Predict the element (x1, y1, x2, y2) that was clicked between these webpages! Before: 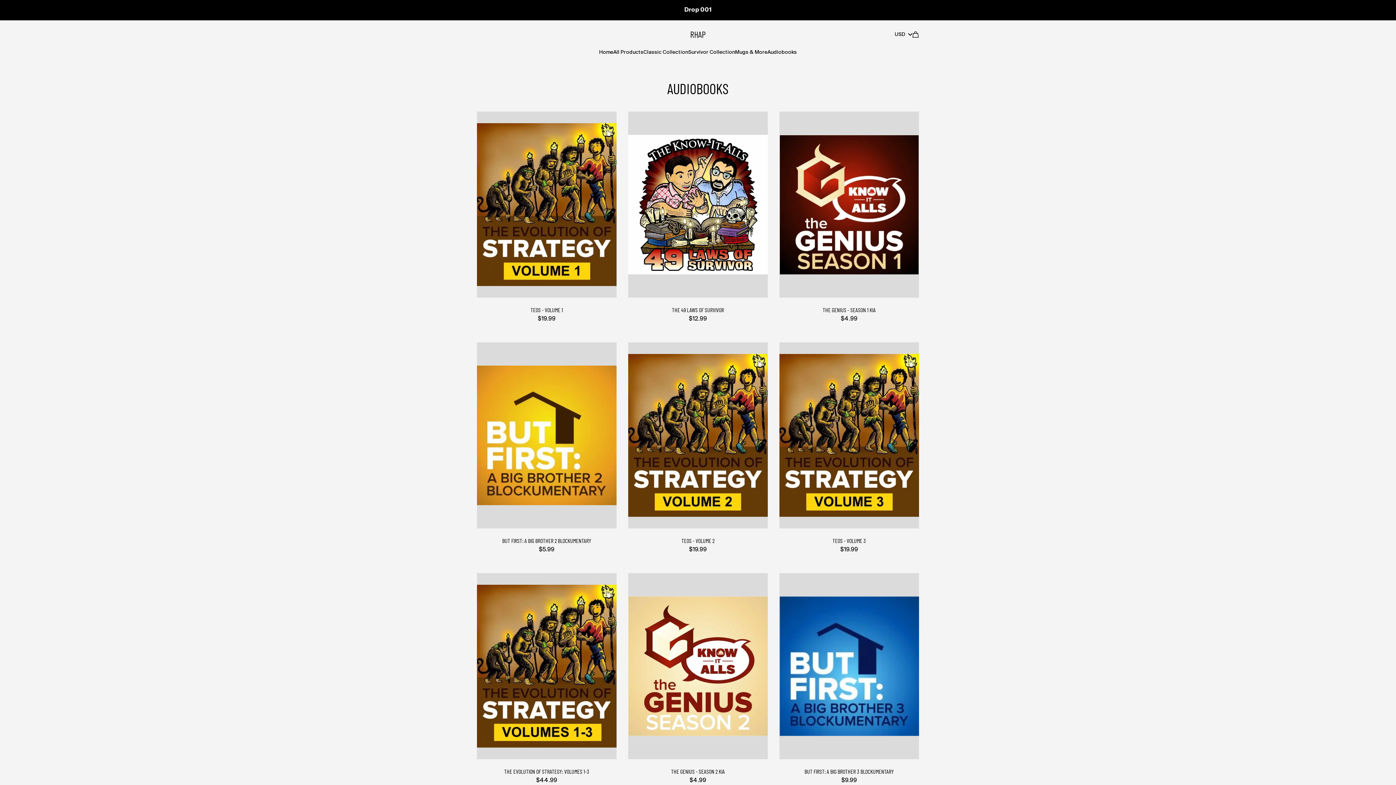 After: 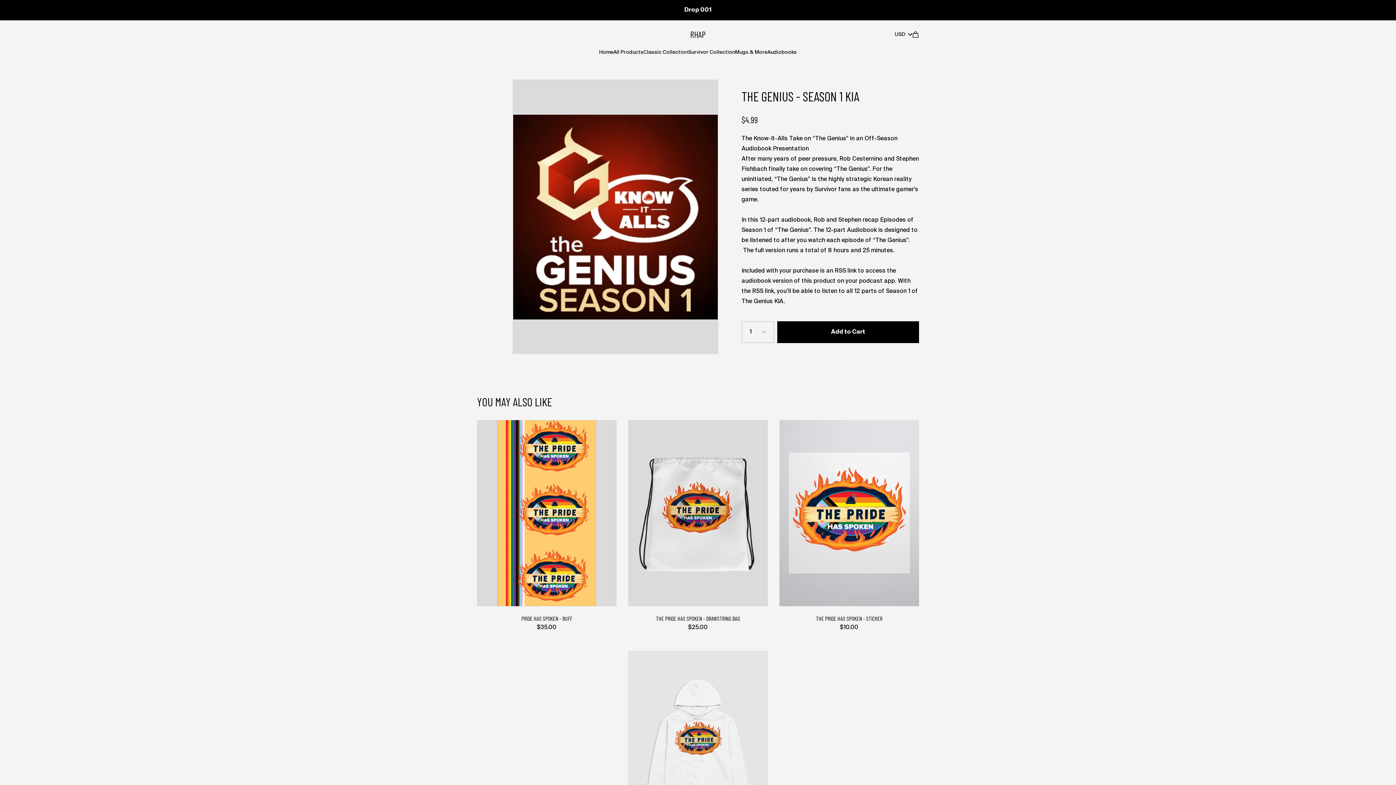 Action: label: THE GENIUS - SEASON 1 KIA
$4.99 bbox: (779, 111, 919, 342)